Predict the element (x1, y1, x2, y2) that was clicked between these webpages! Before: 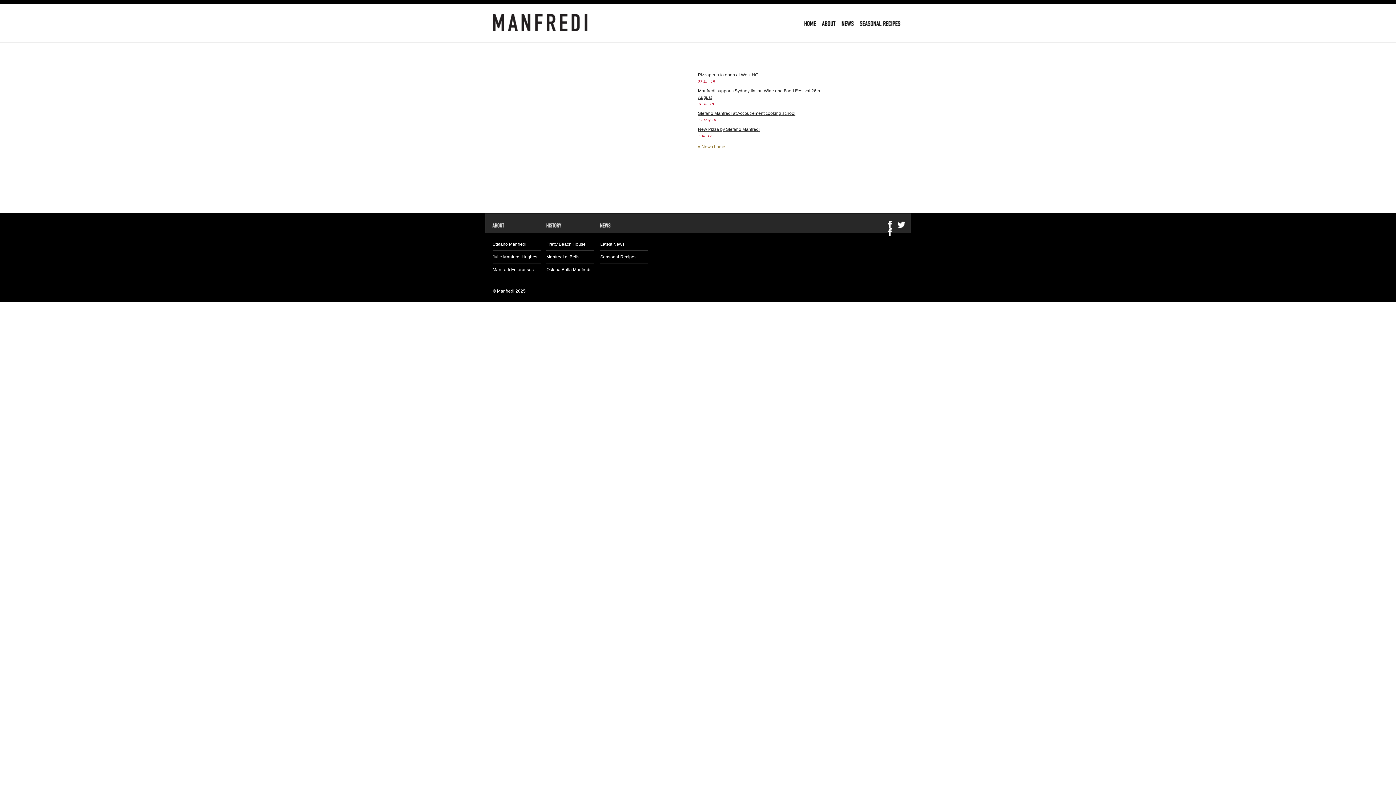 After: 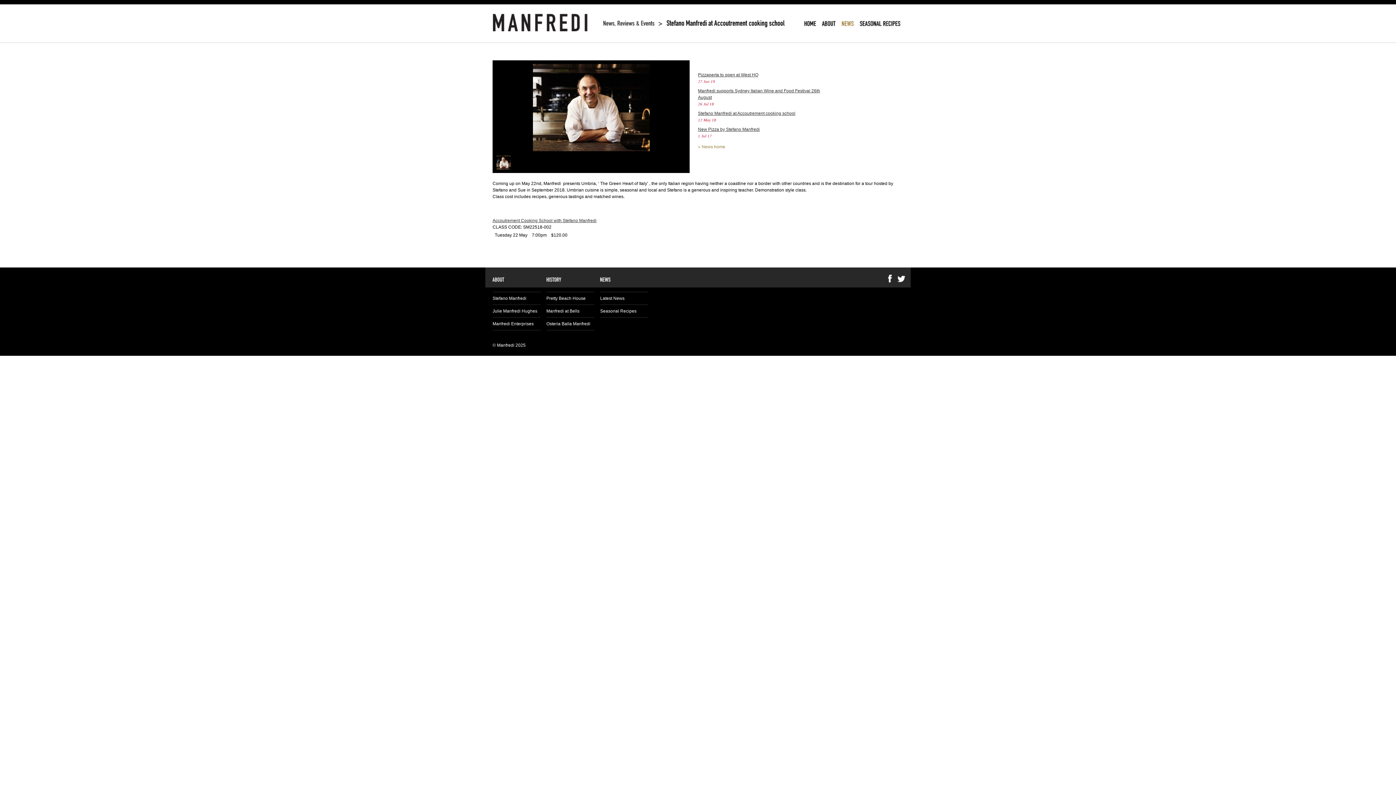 Action: label: Stefano Manfredi at Accoutrement cooking school bbox: (698, 111, 795, 116)